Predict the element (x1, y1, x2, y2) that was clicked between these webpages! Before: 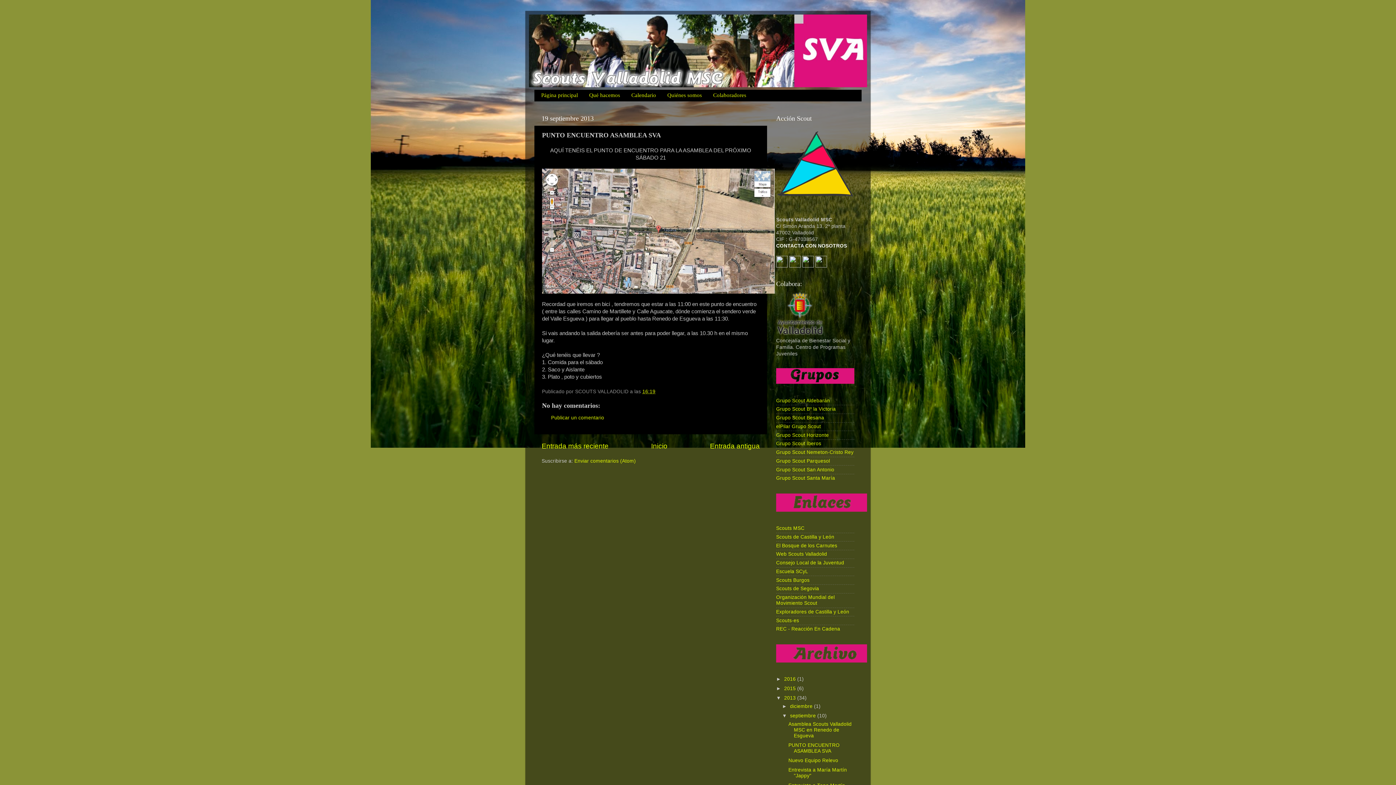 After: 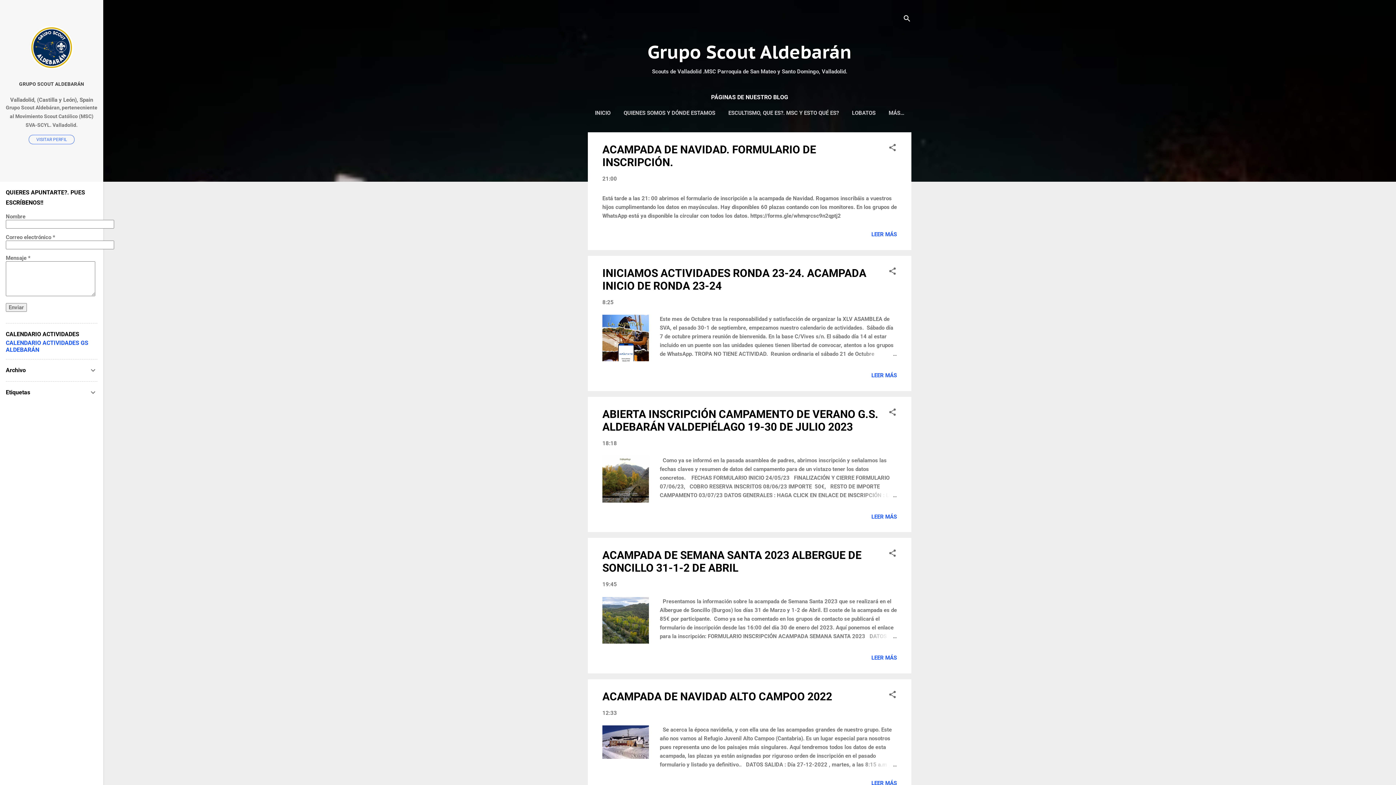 Action: label: Grupo Scout Aldebarán bbox: (776, 398, 830, 403)